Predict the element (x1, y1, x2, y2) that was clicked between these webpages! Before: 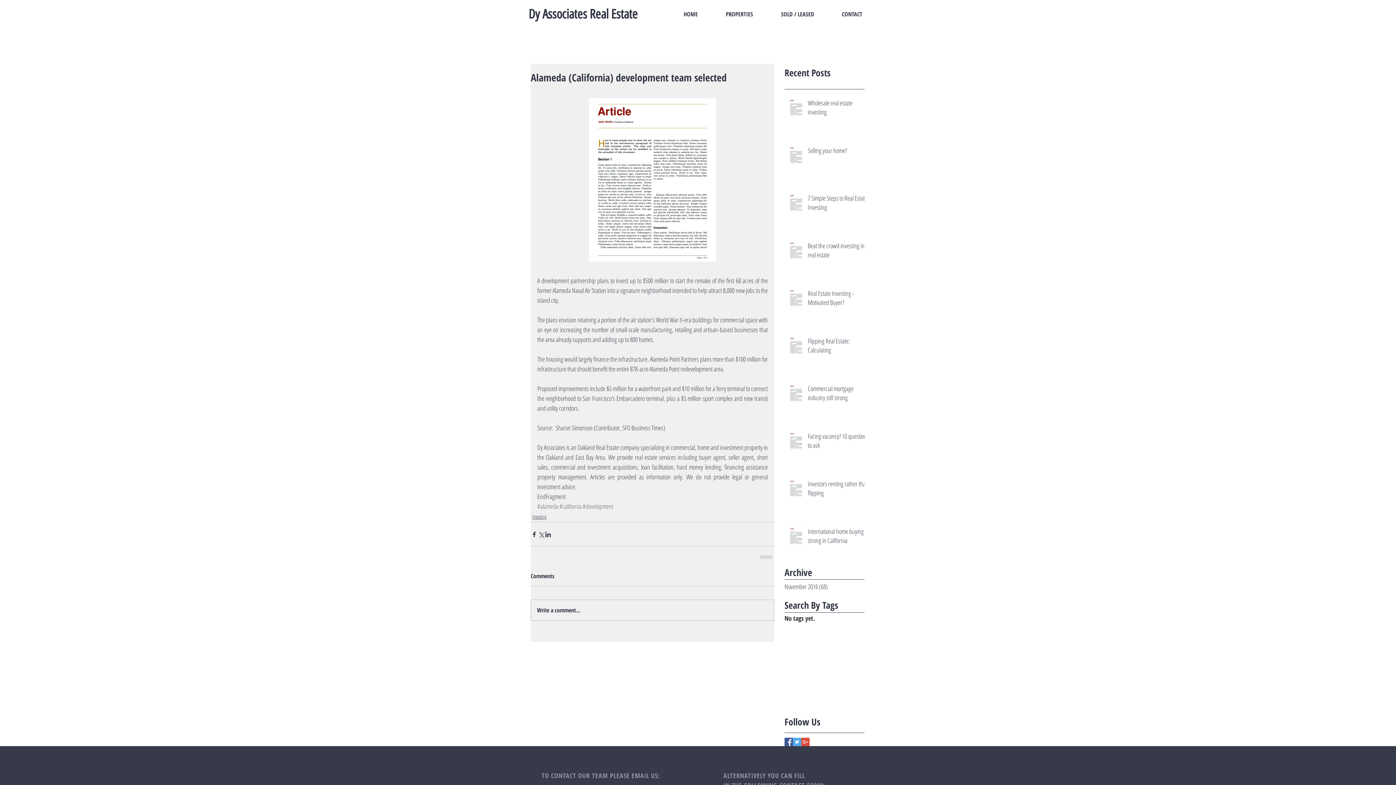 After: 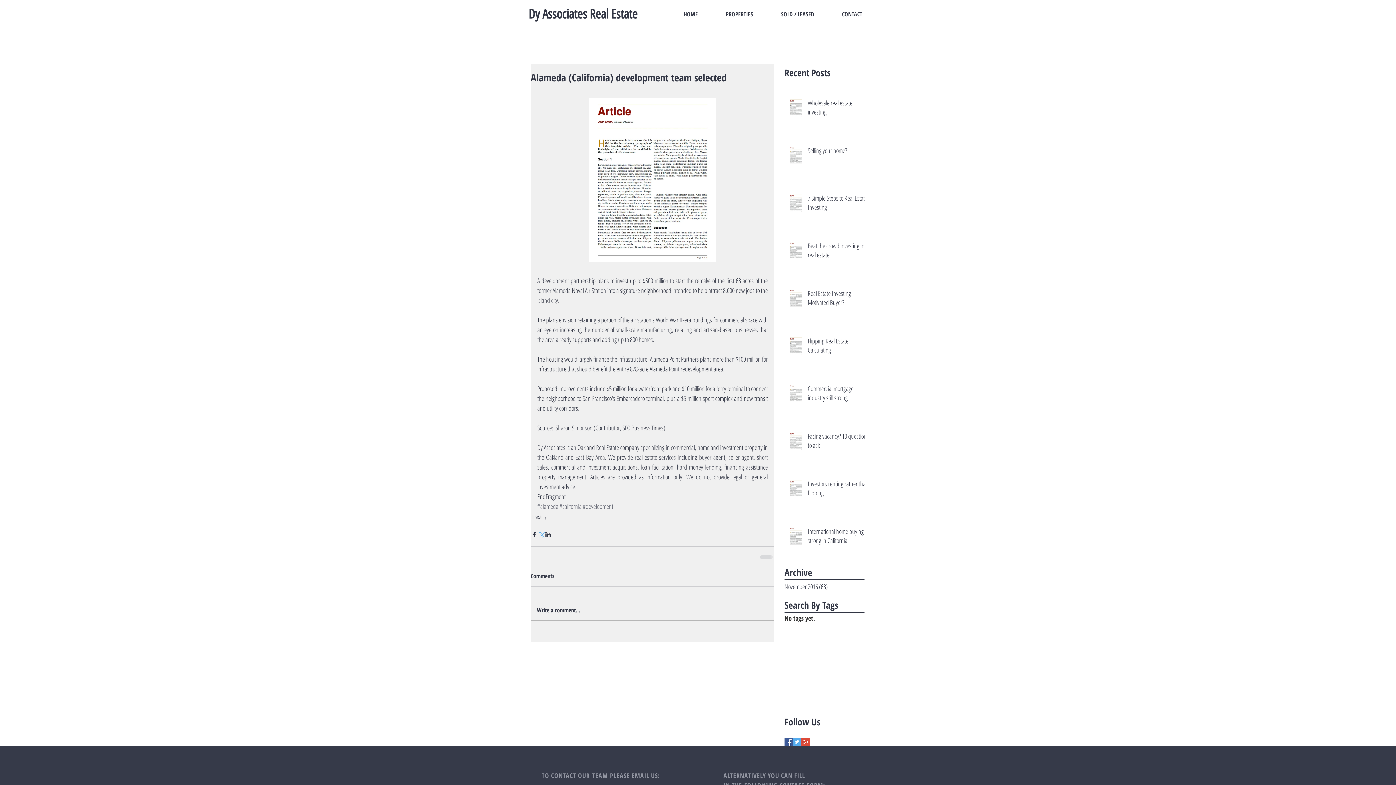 Action: bbox: (537, 531, 544, 538) label: Share via X (Twitter)